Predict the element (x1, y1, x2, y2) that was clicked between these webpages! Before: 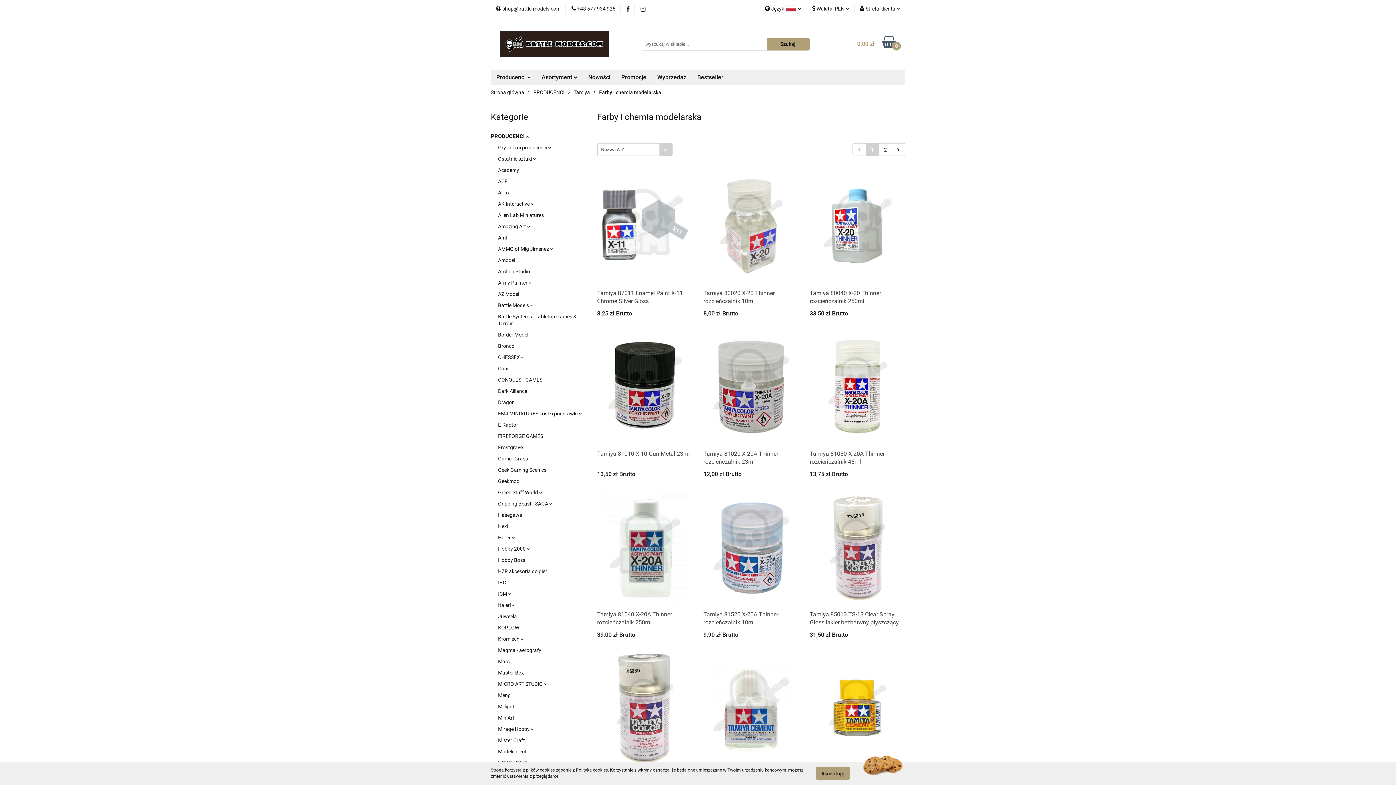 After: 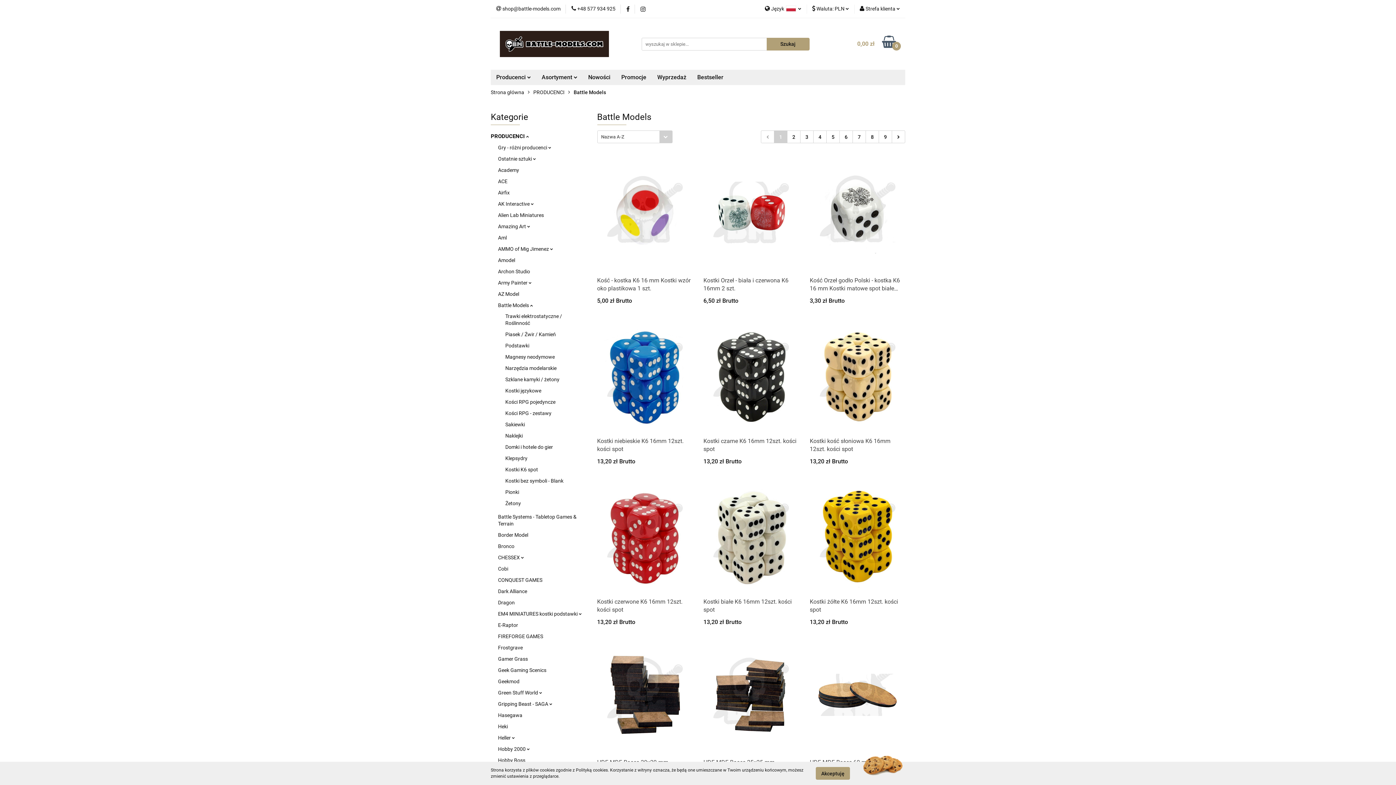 Action: label: Battle Models  bbox: (498, 302, 533, 308)